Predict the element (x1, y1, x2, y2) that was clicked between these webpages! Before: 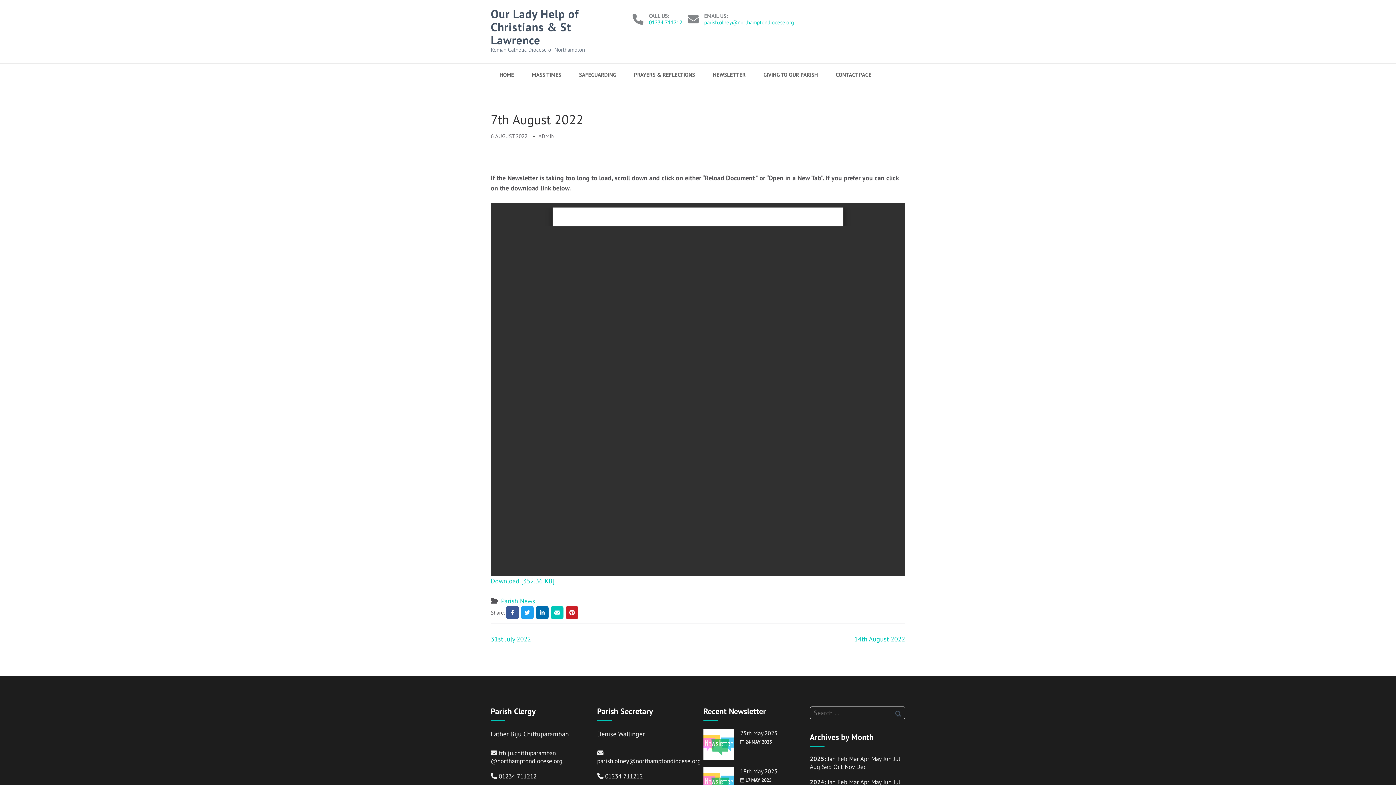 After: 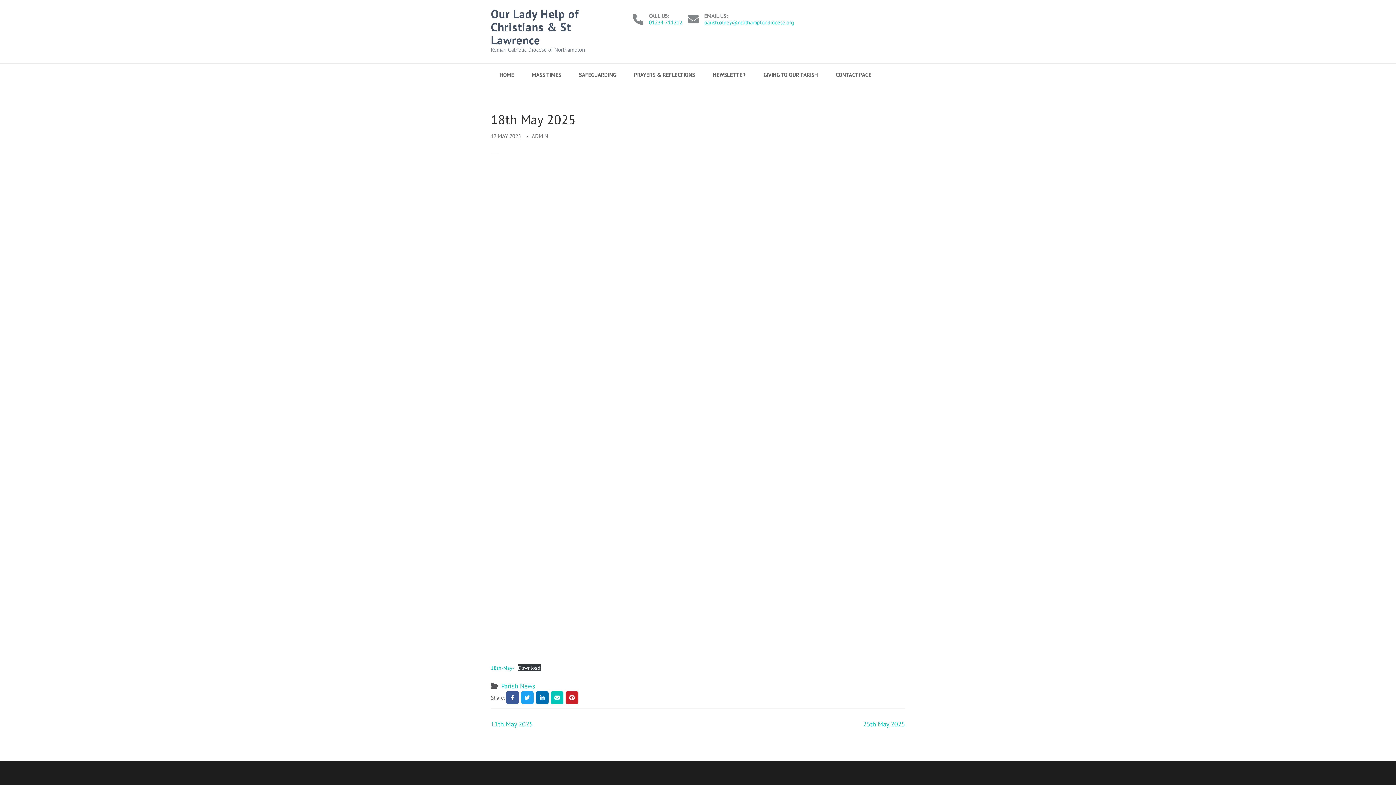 Action: bbox: (703, 767, 734, 798)